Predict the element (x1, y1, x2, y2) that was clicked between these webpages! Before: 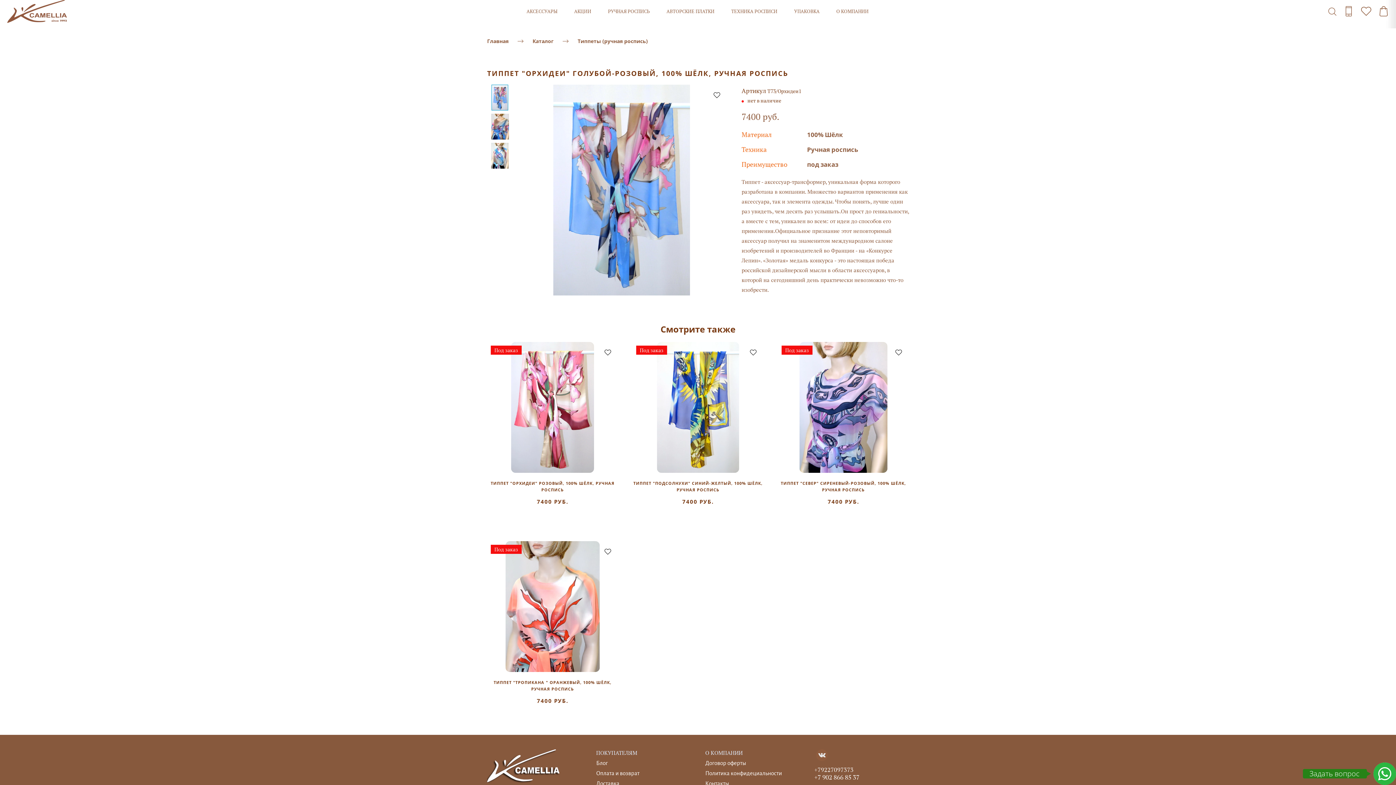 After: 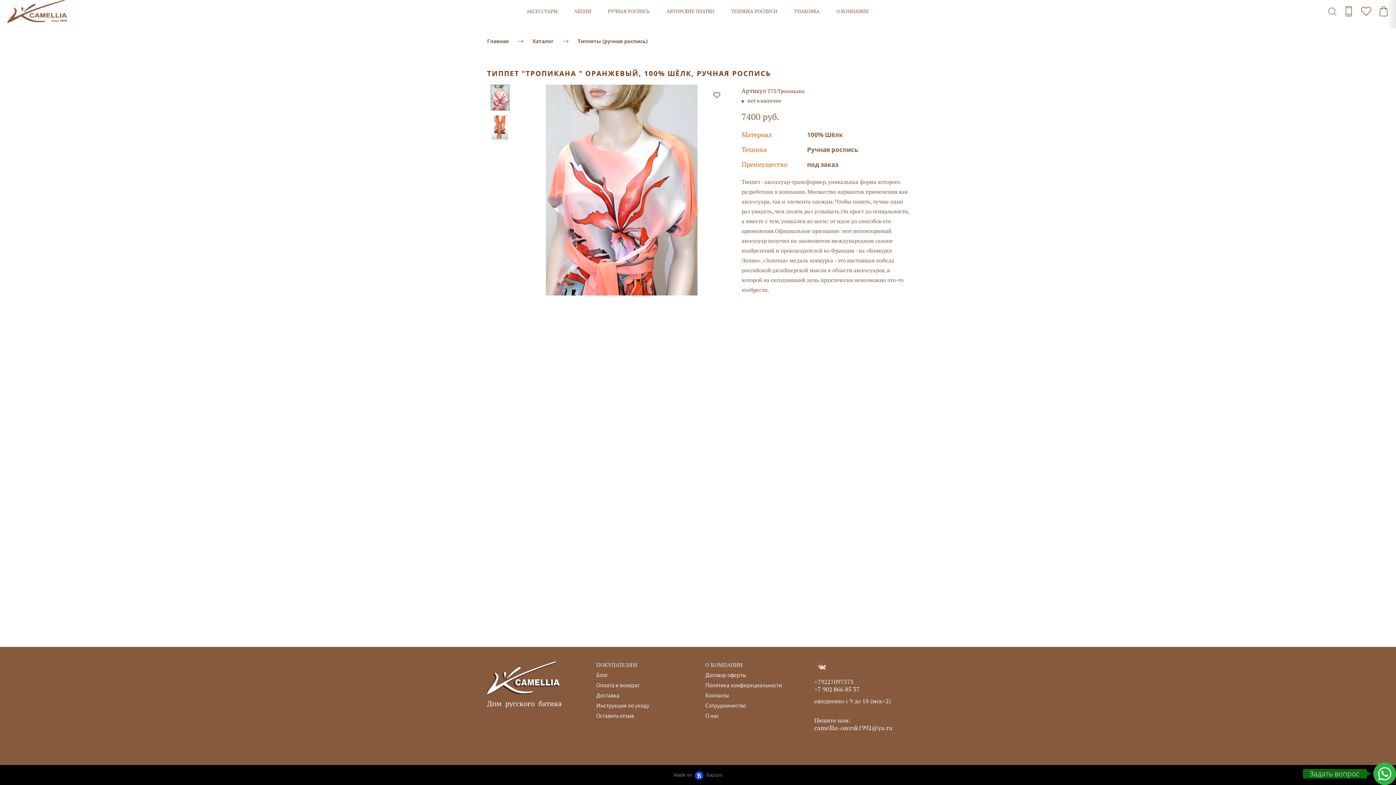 Action: bbox: (487, 541, 618, 672)